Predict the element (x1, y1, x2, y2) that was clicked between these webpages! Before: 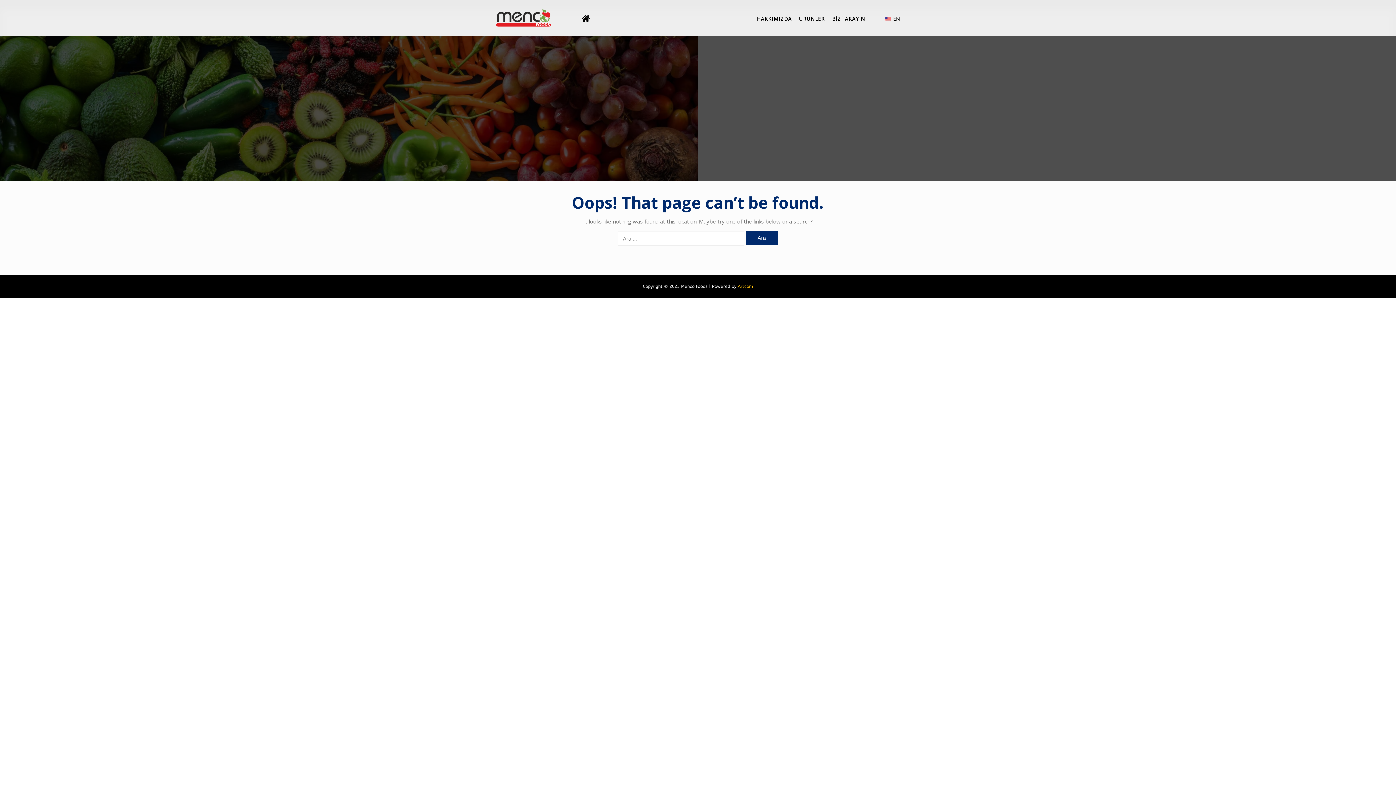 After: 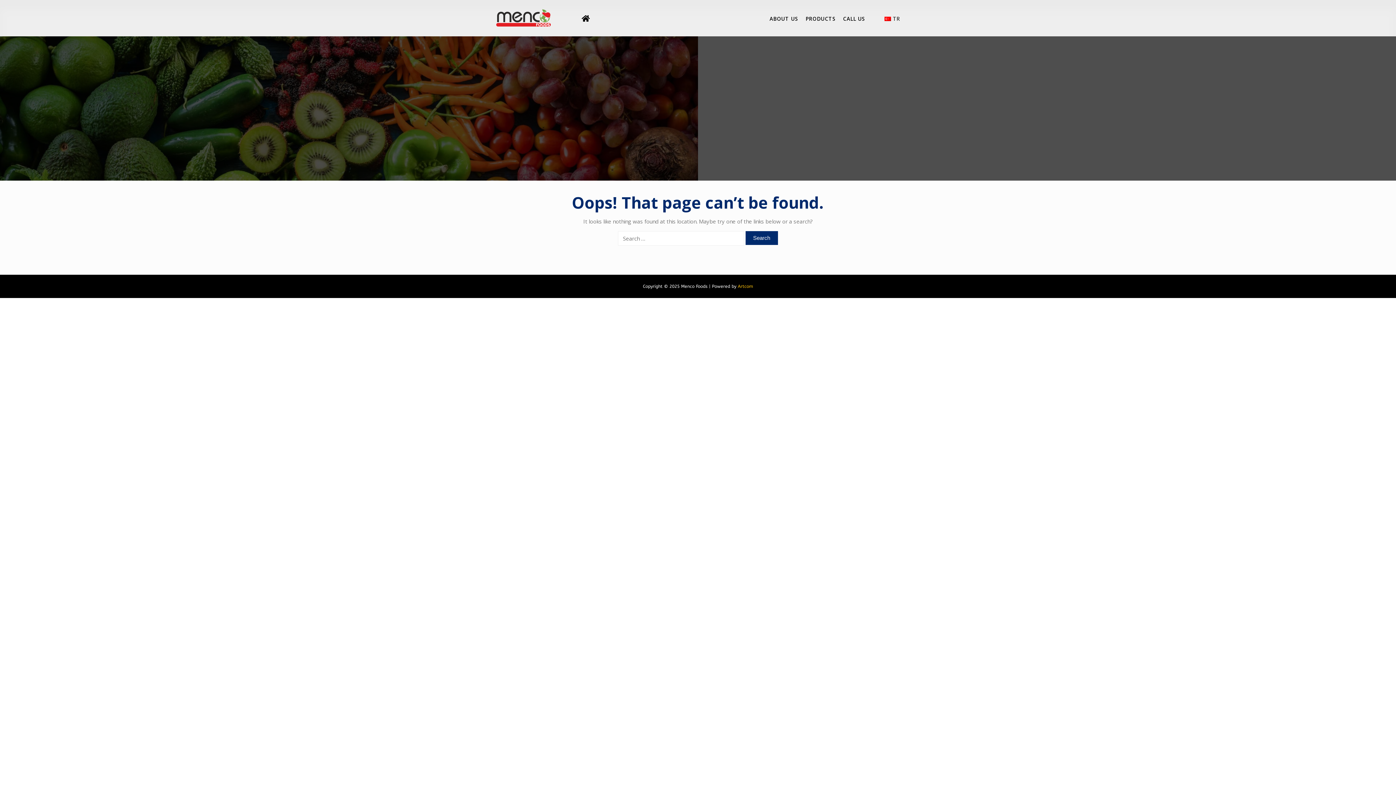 Action: bbox: (883, 14, 900, 23) label: EN